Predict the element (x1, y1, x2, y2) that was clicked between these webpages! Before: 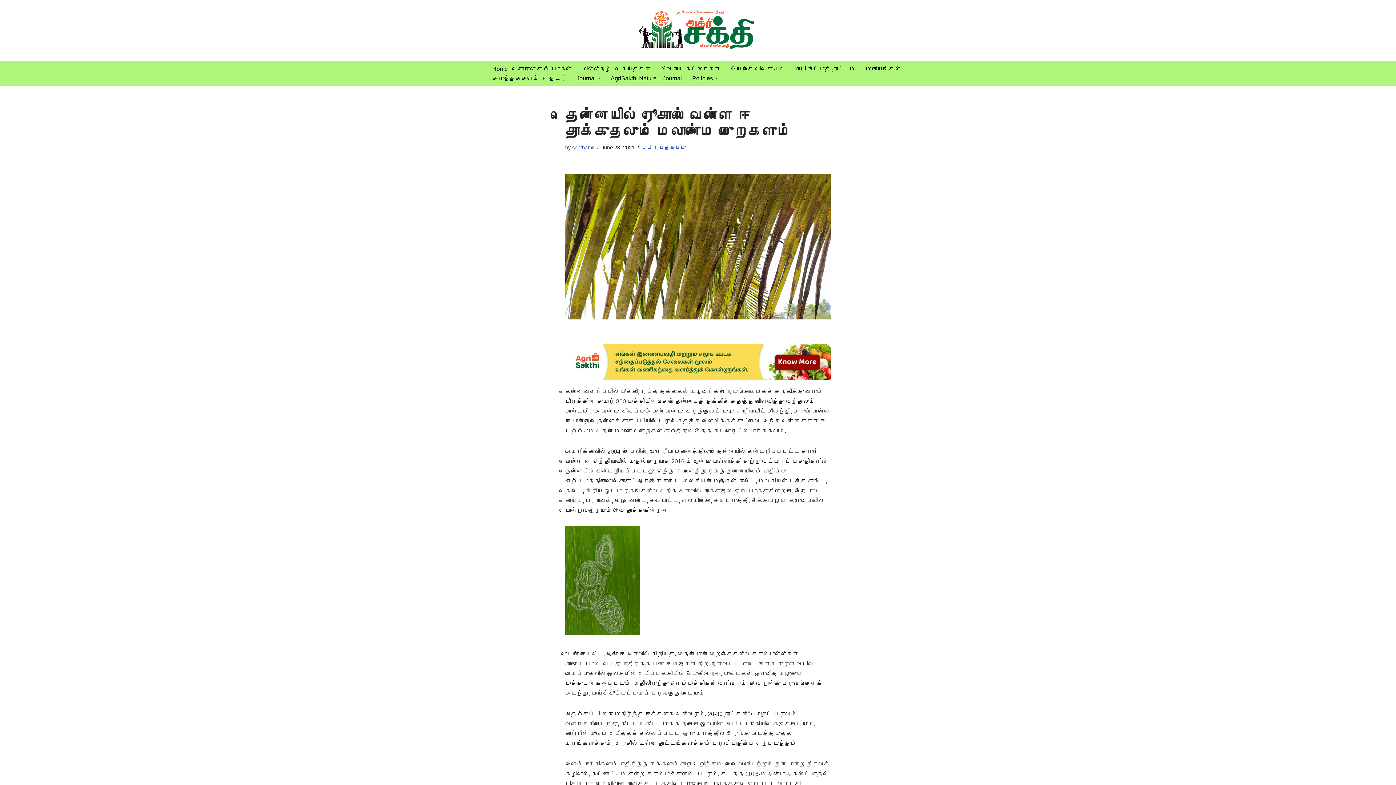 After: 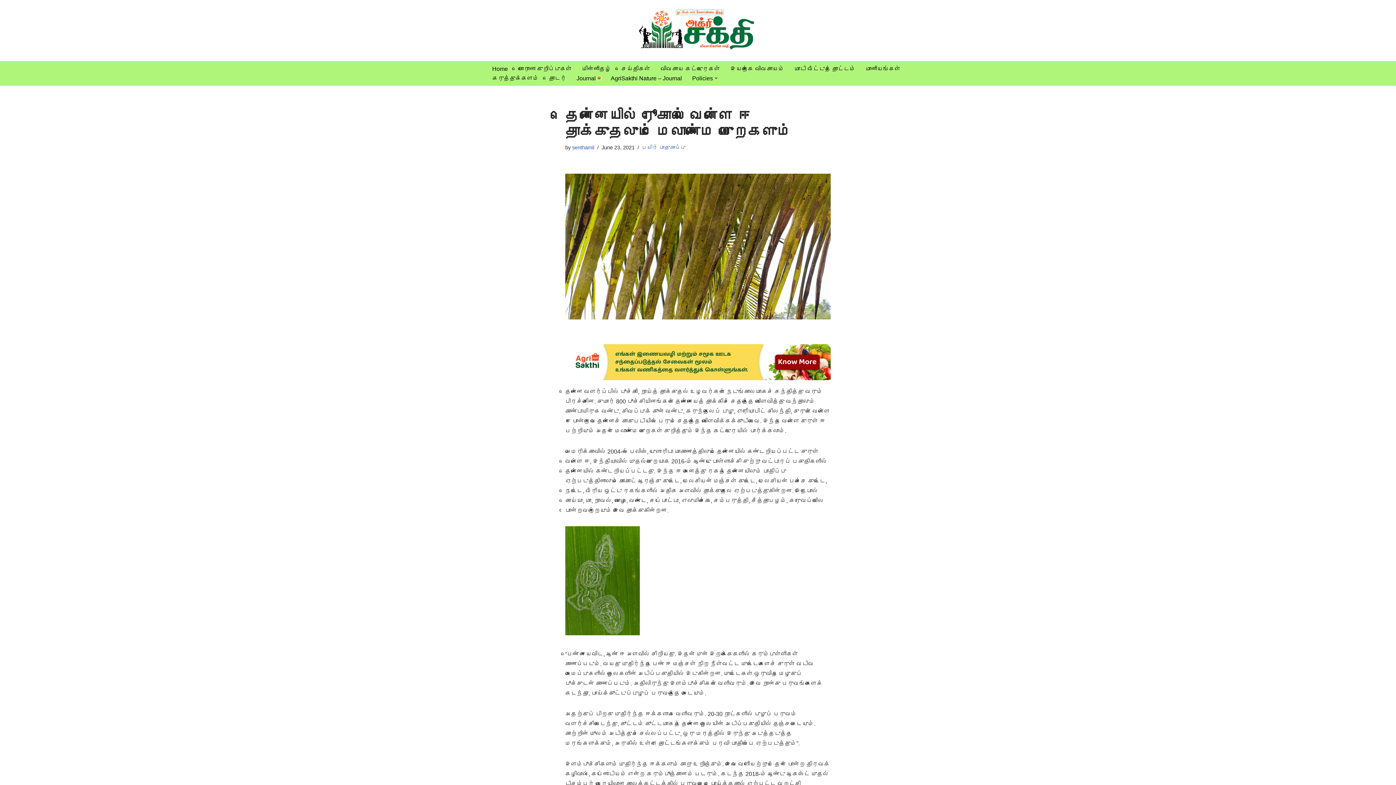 Action: bbox: (597, 76, 600, 79) label: Open Submenu